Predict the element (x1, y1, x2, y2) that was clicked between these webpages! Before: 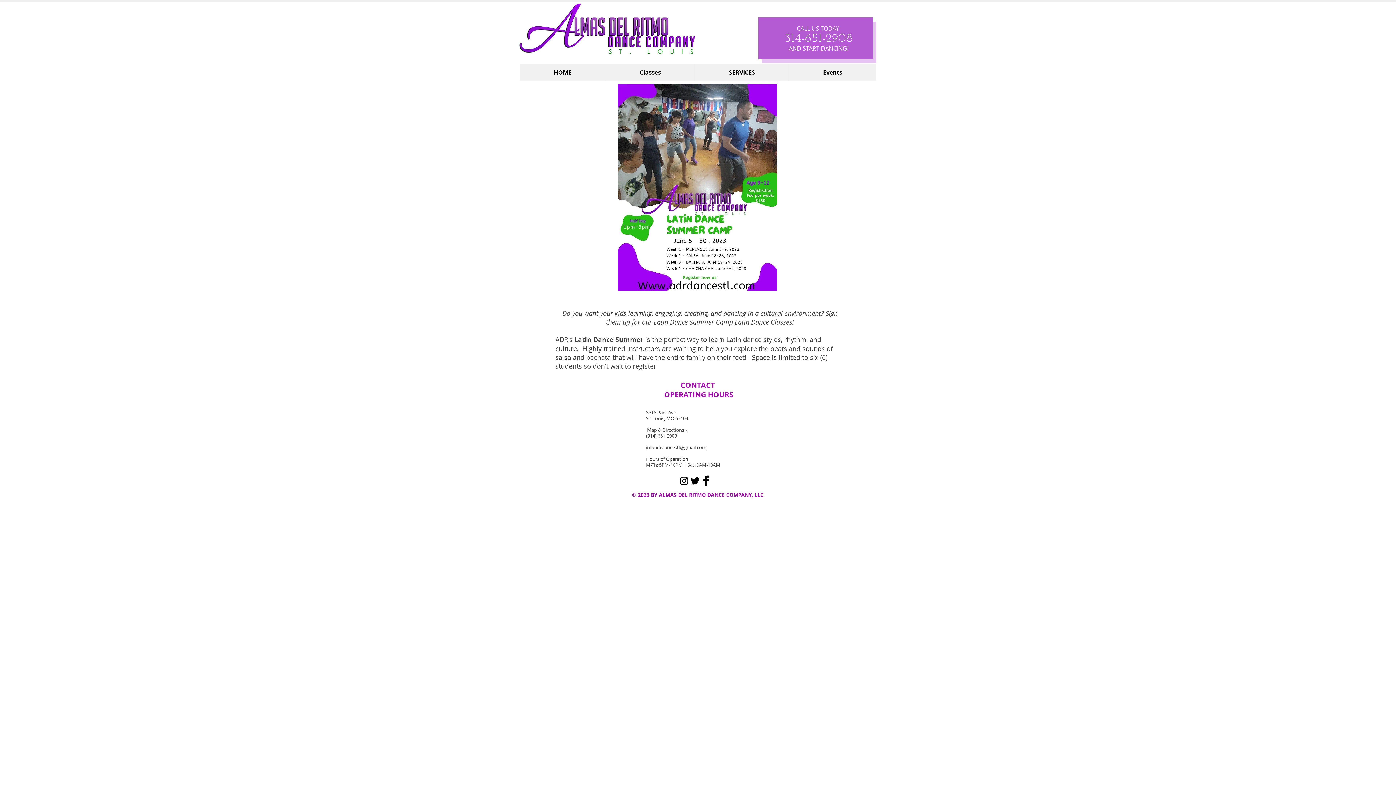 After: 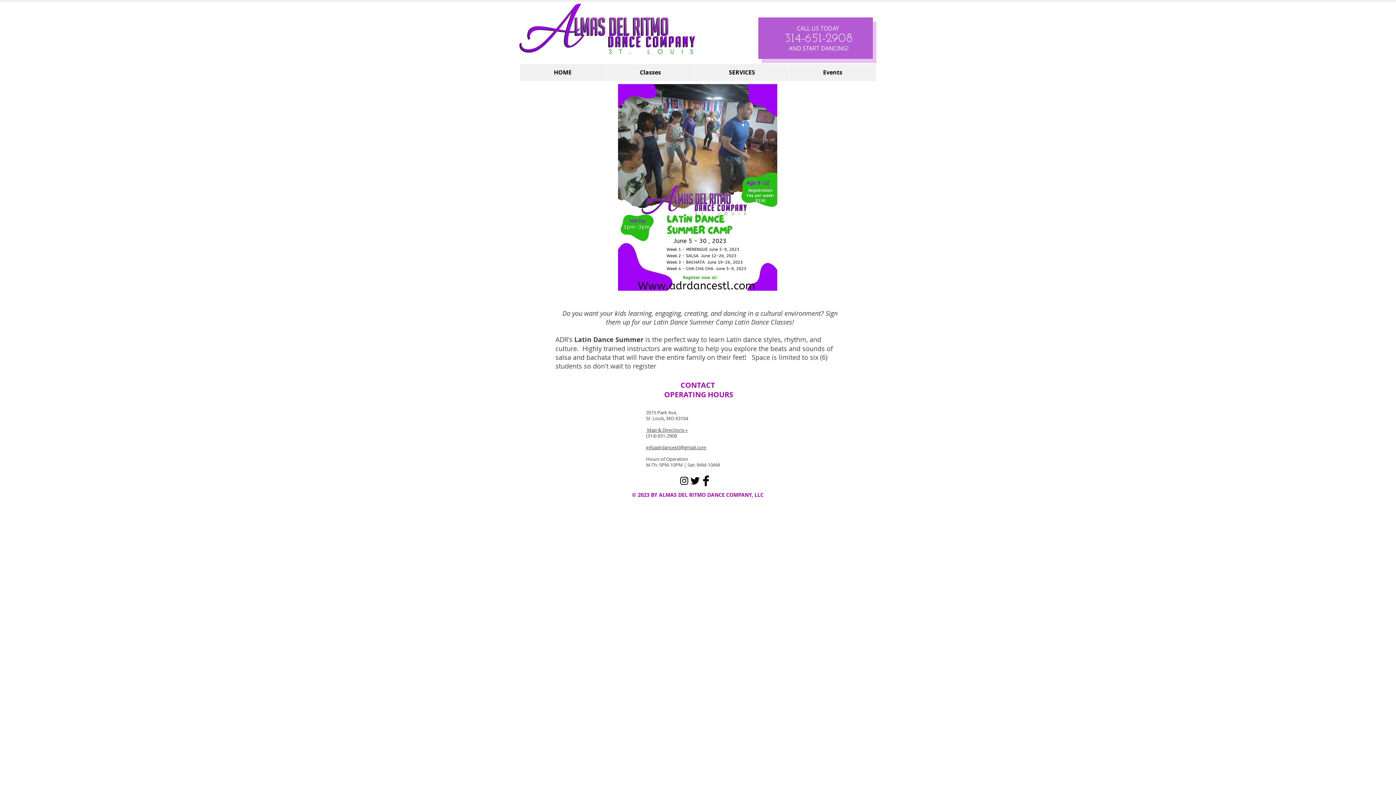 Action: bbox: (700, 475, 711, 486) label: Facebook Basic Black 